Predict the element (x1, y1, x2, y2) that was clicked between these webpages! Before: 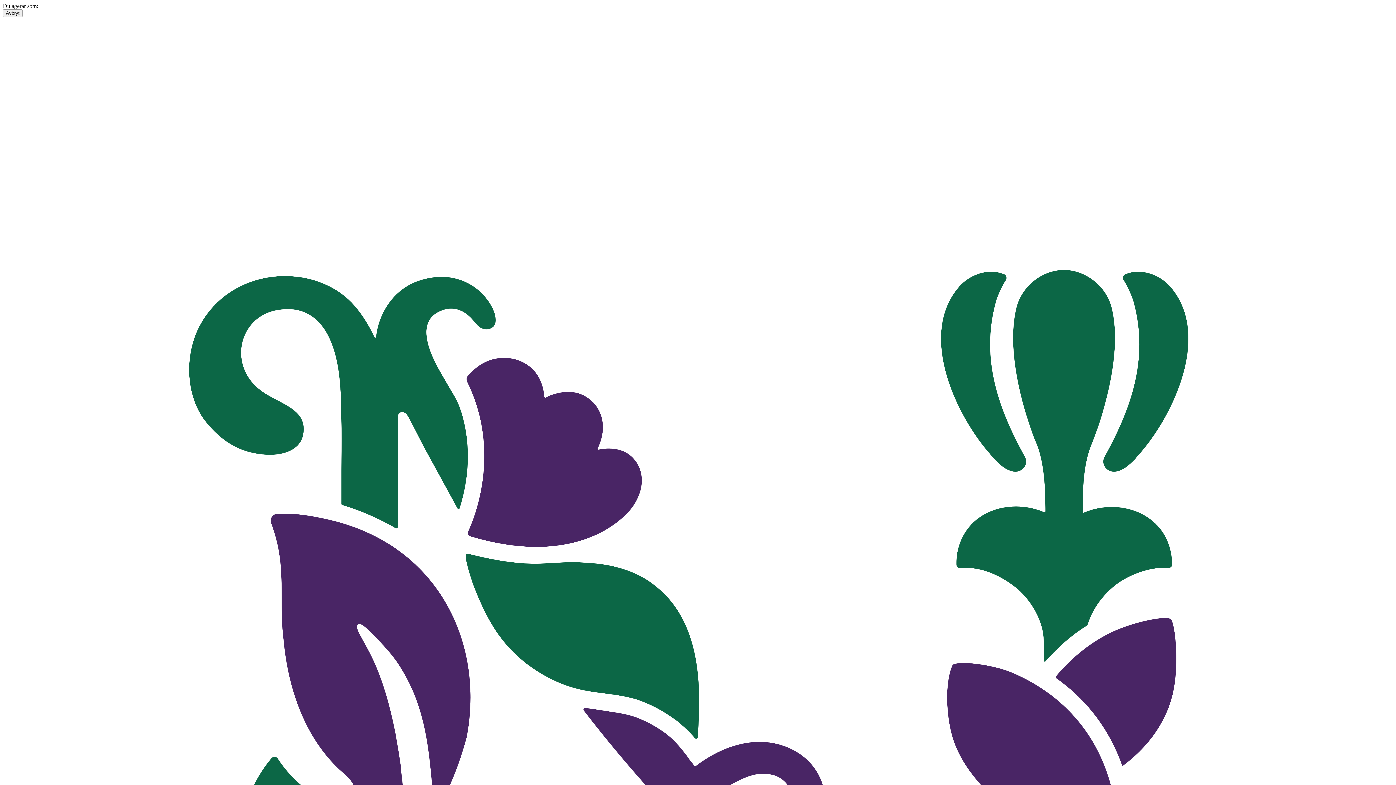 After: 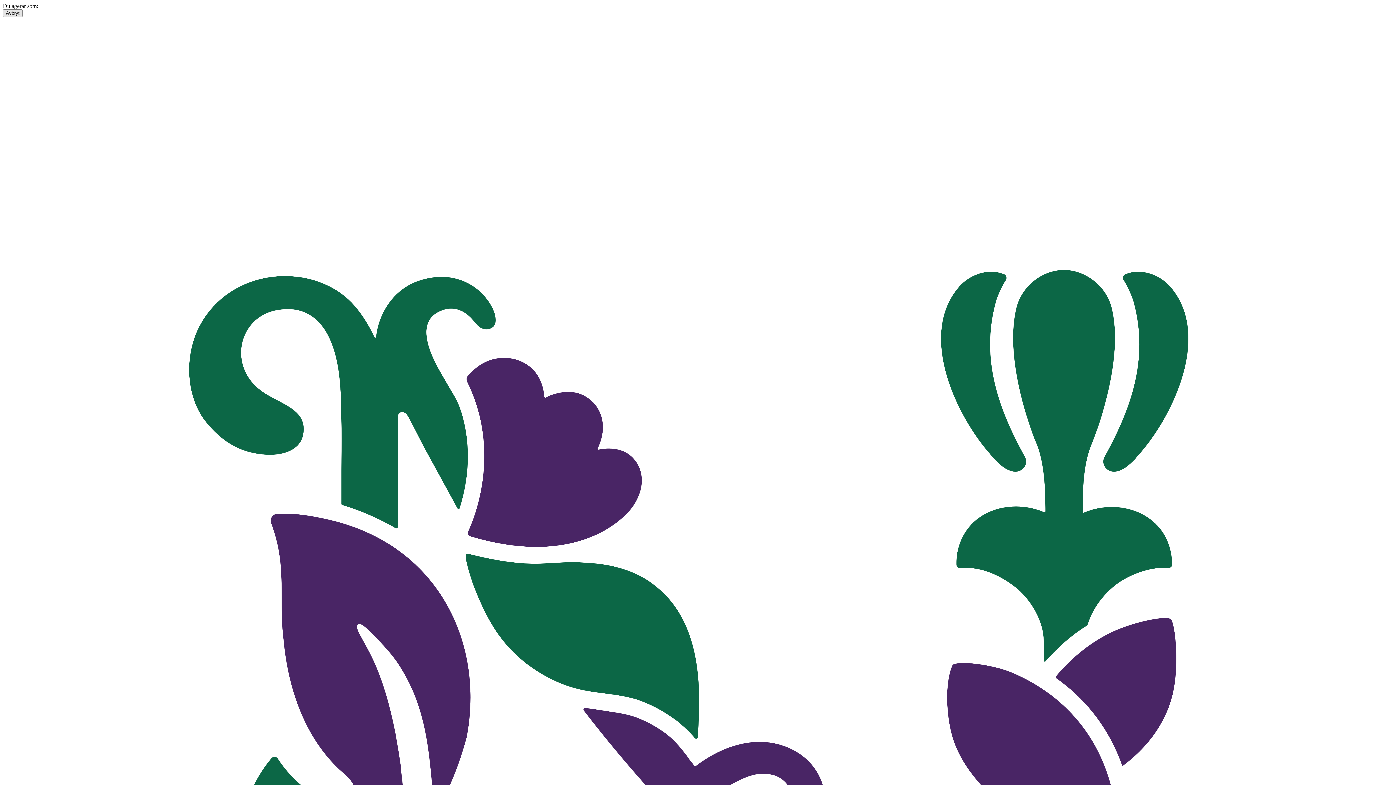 Action: bbox: (2, 9, 22, 17) label: Avbryt